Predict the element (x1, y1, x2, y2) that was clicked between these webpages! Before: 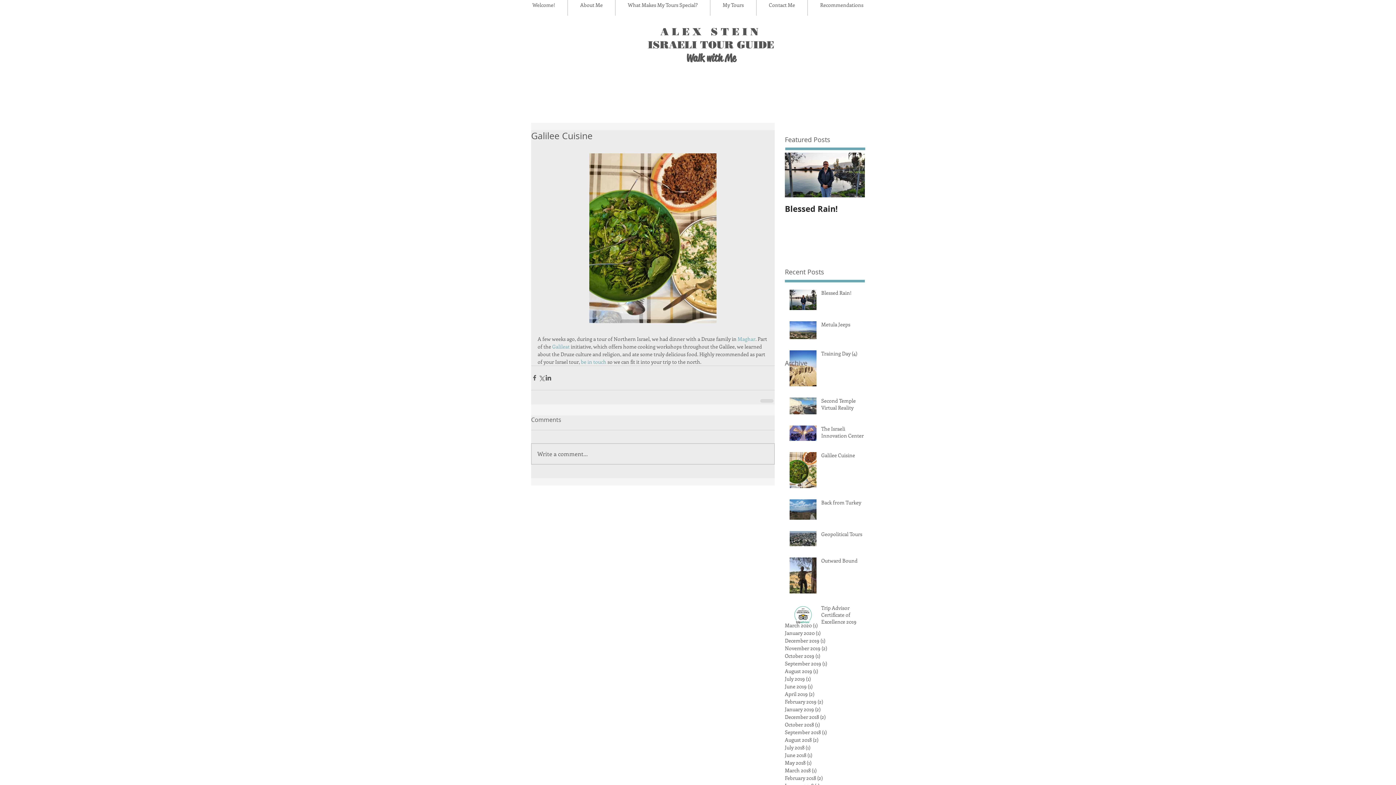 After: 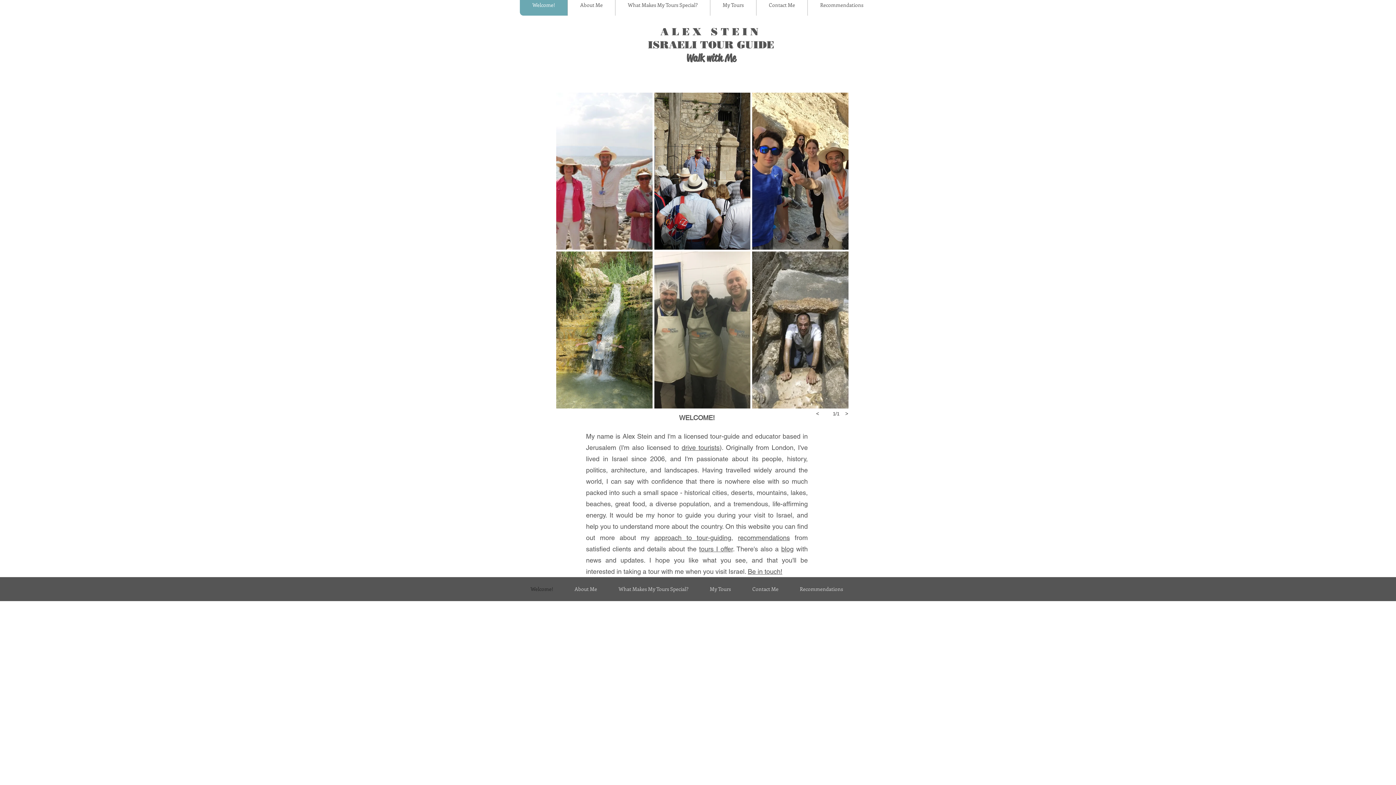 Action: bbox: (520, -5, 567, 15) label: Welcome!